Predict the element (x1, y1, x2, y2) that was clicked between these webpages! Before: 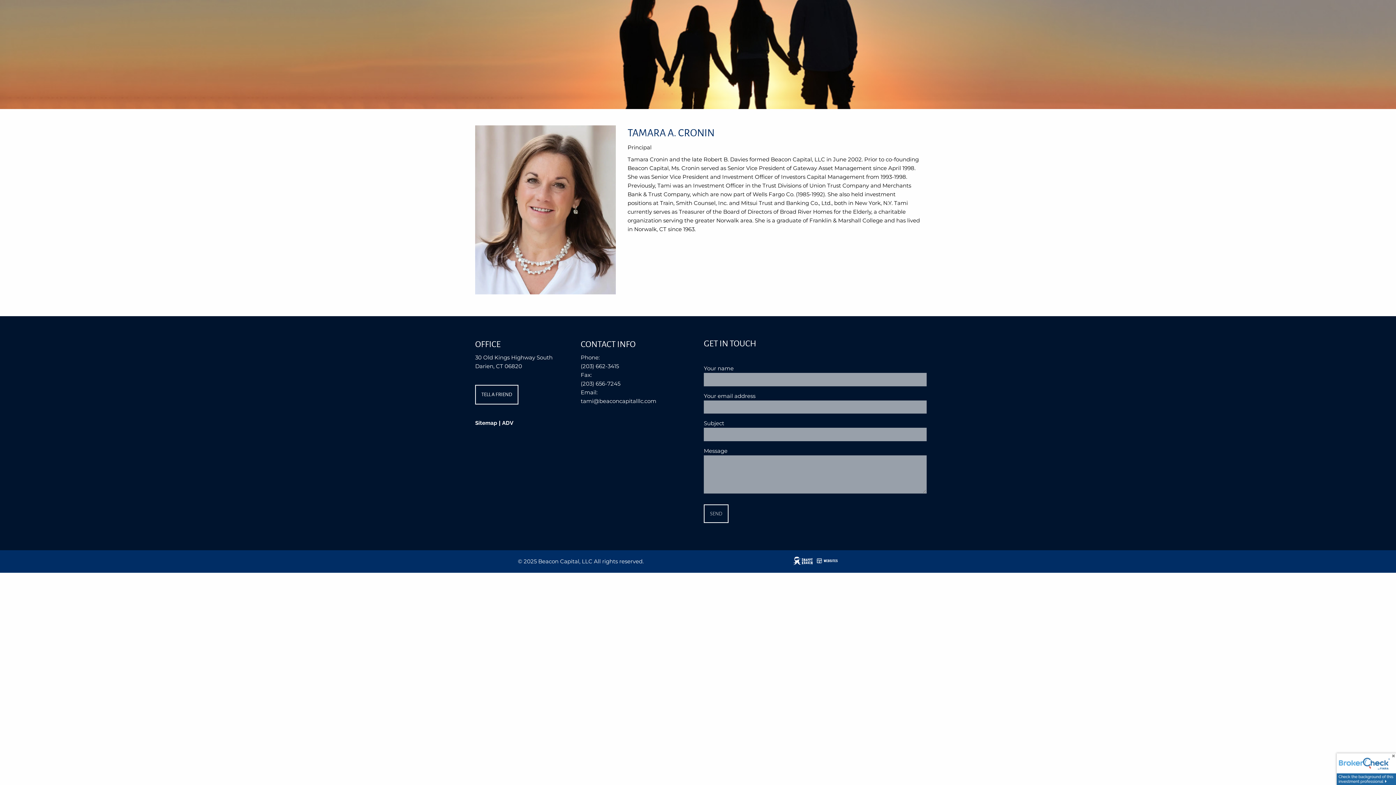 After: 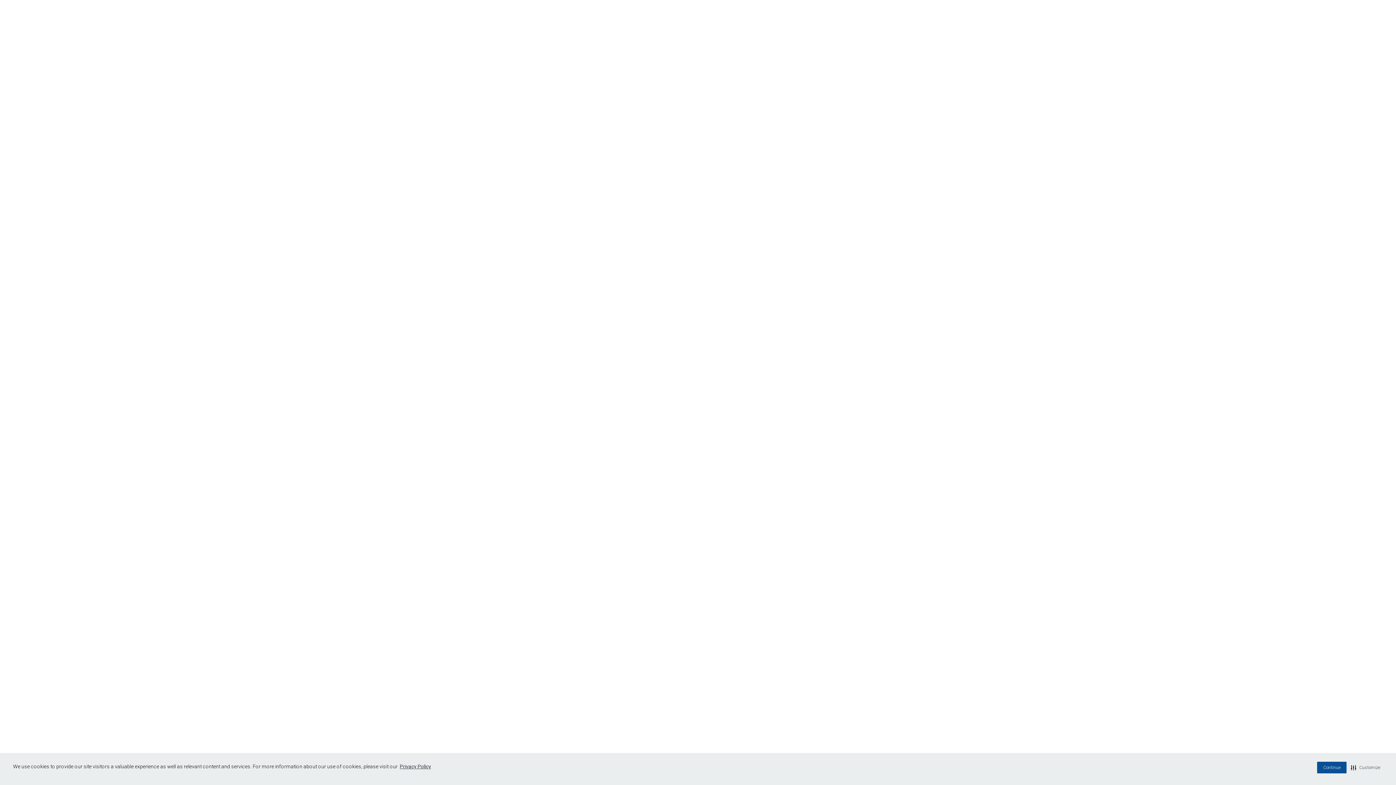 Action: bbox: (1337, 765, 1396, 772)